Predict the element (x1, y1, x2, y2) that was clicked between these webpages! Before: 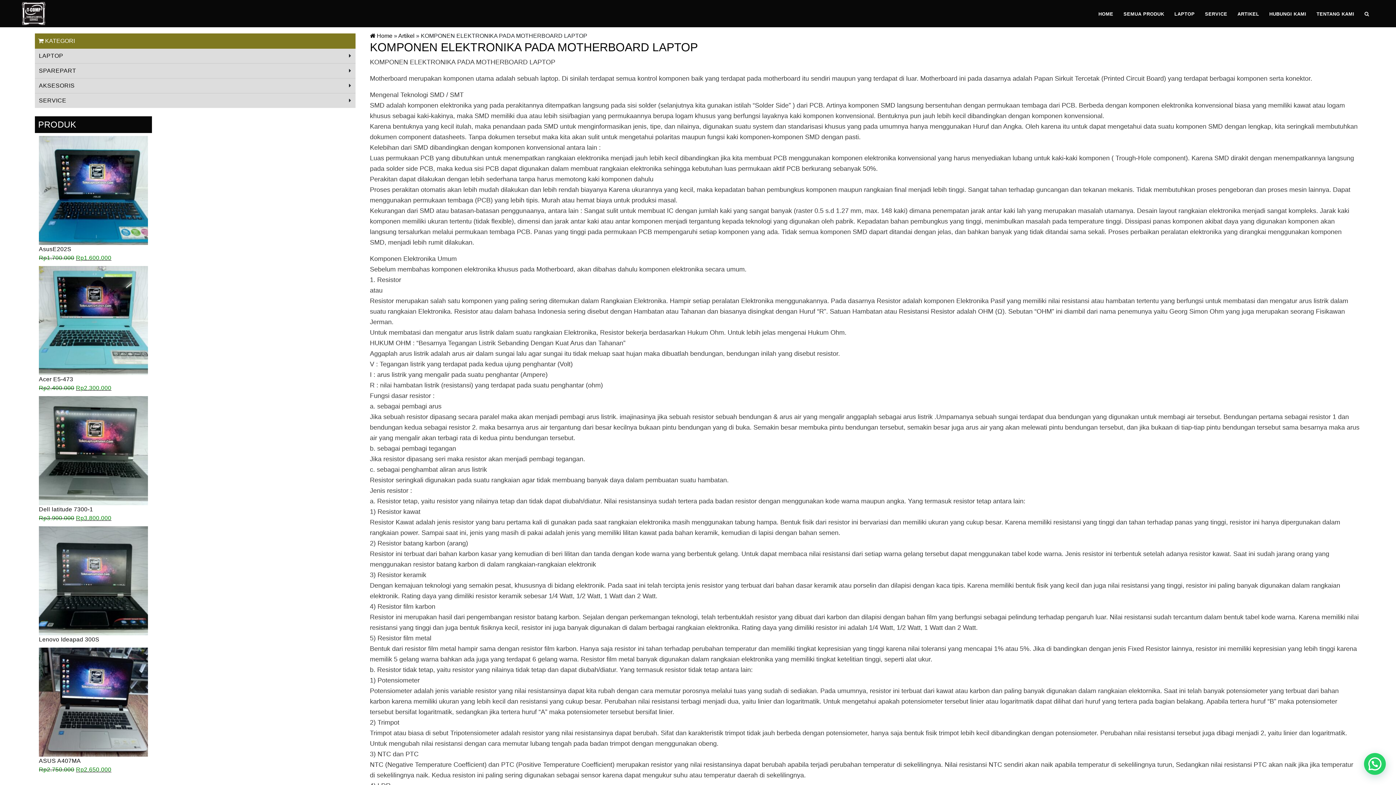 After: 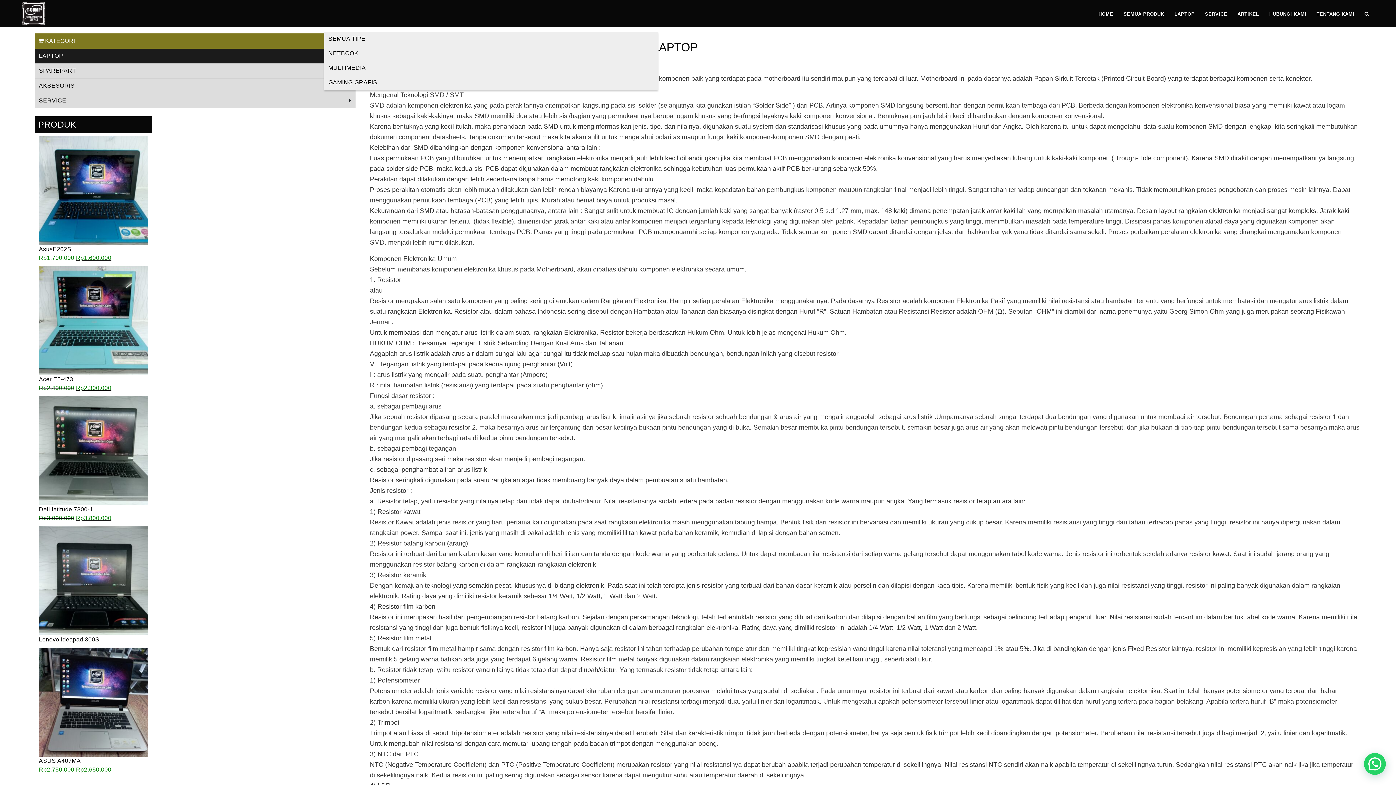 Action: bbox: (38, 52, 63, 58) label: LAPTOP